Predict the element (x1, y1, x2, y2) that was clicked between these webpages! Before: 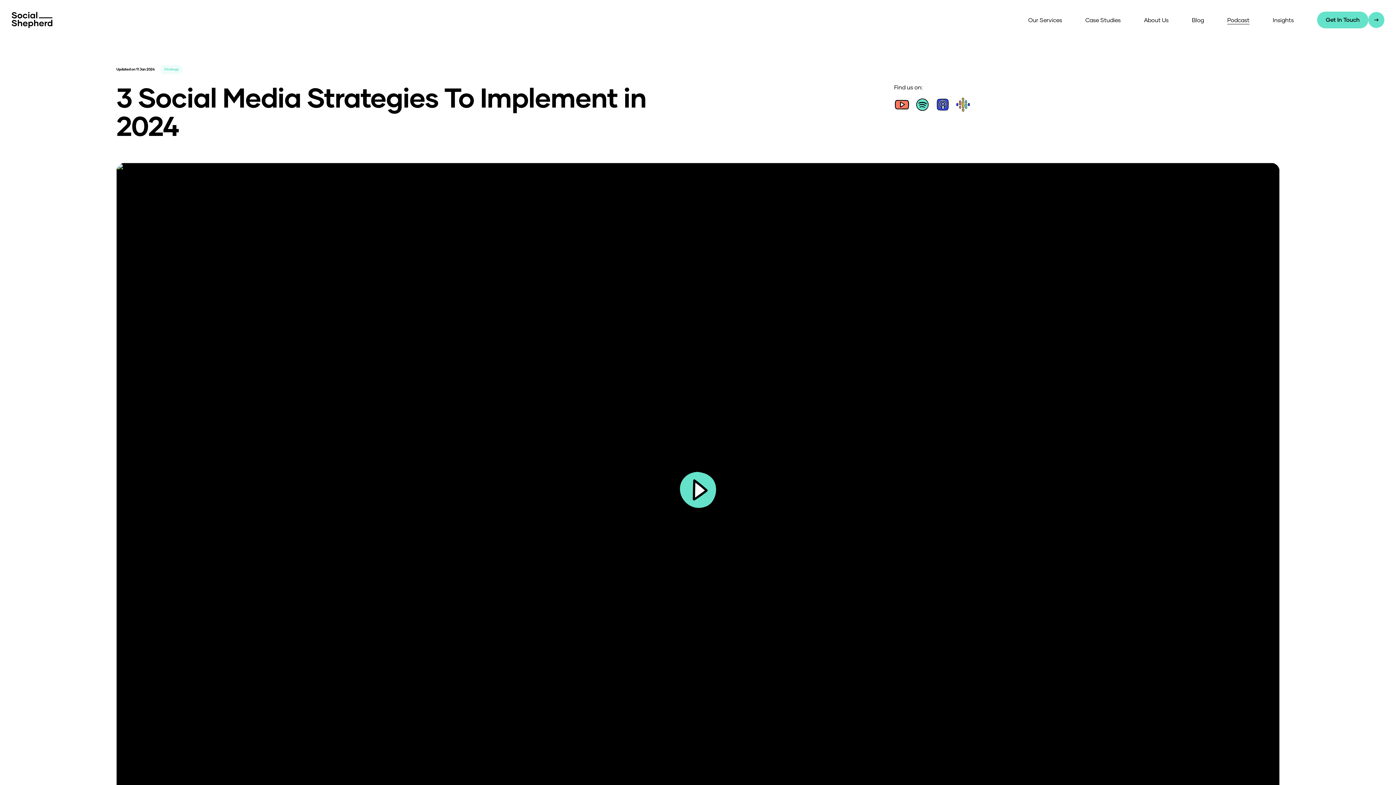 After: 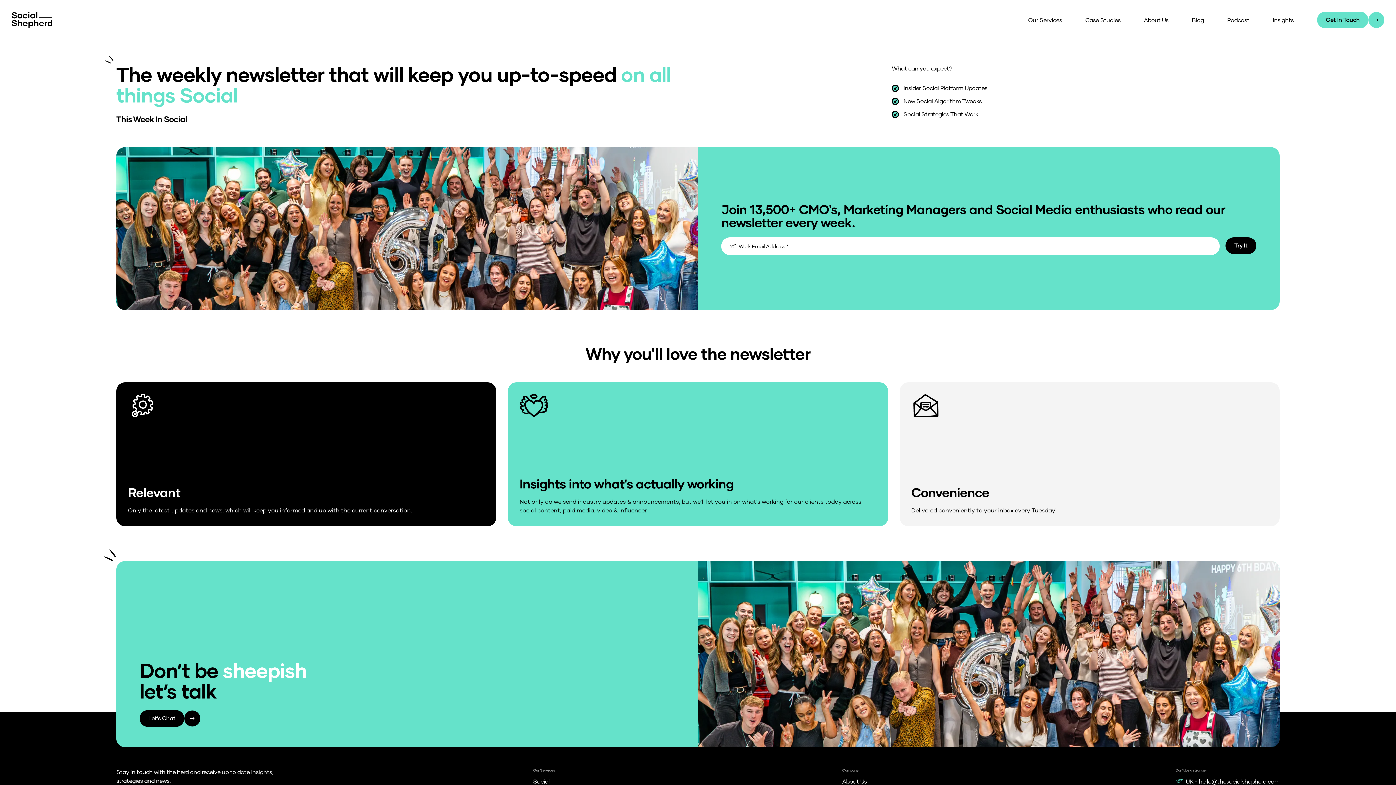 Action: bbox: (1273, 15, 1294, 24) label: Insights